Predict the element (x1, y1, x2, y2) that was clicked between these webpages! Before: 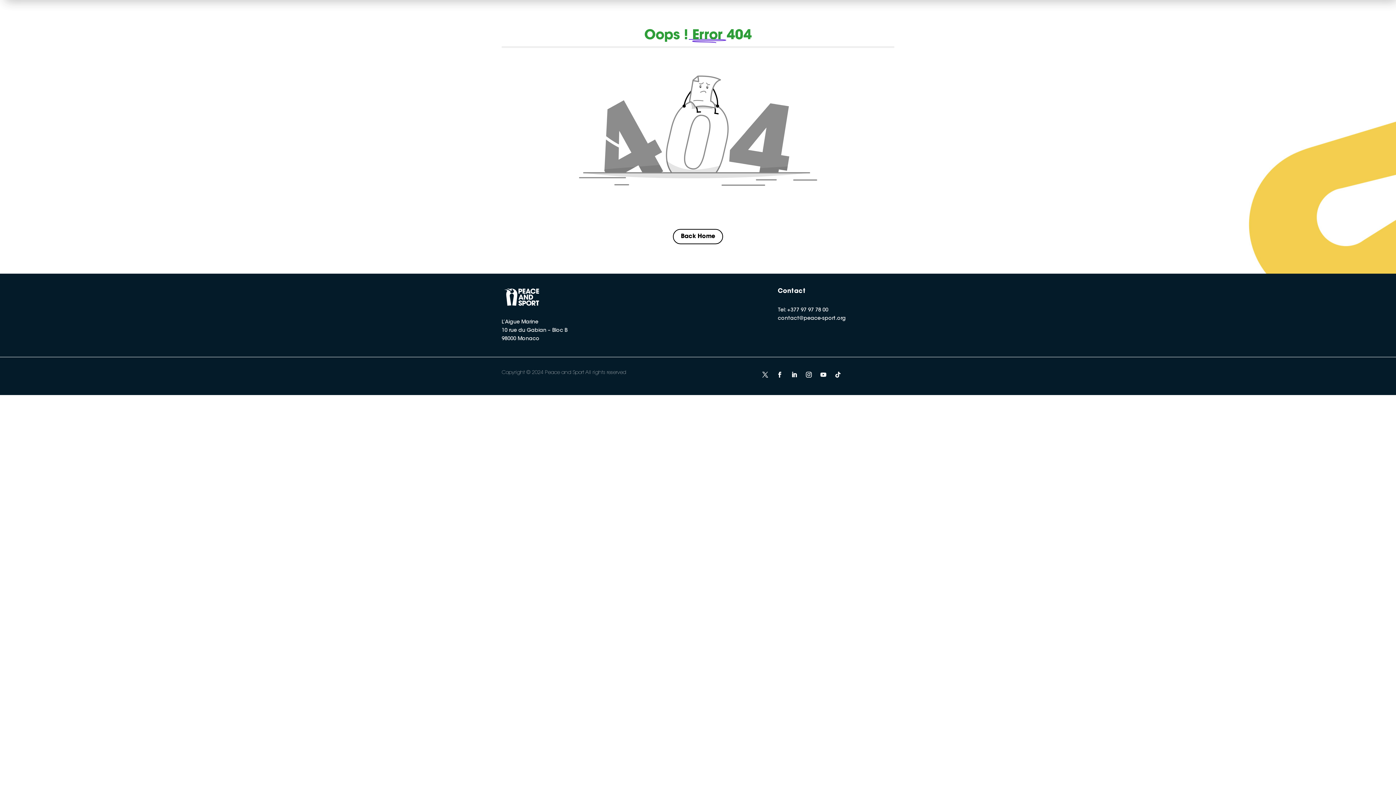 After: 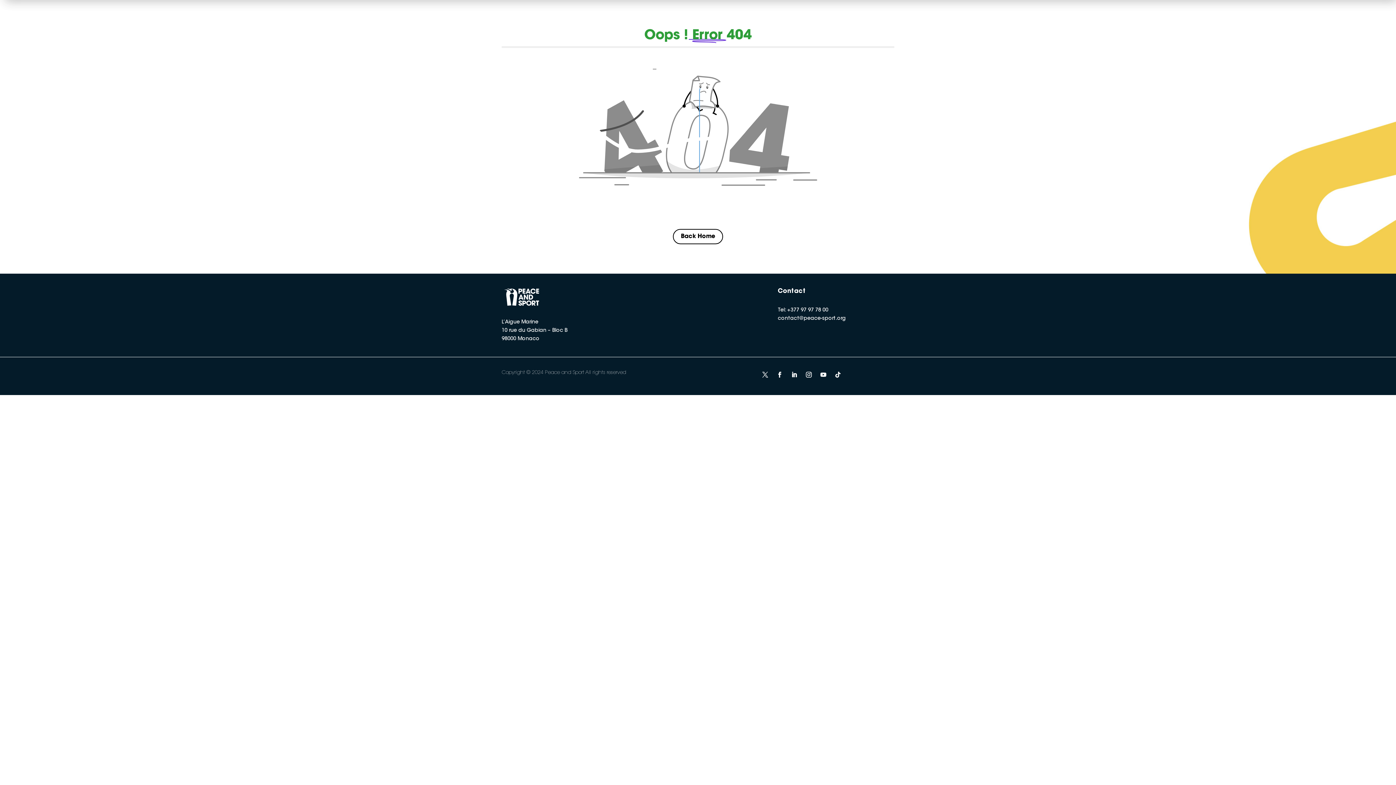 Action: bbox: (832, 368, 843, 380)